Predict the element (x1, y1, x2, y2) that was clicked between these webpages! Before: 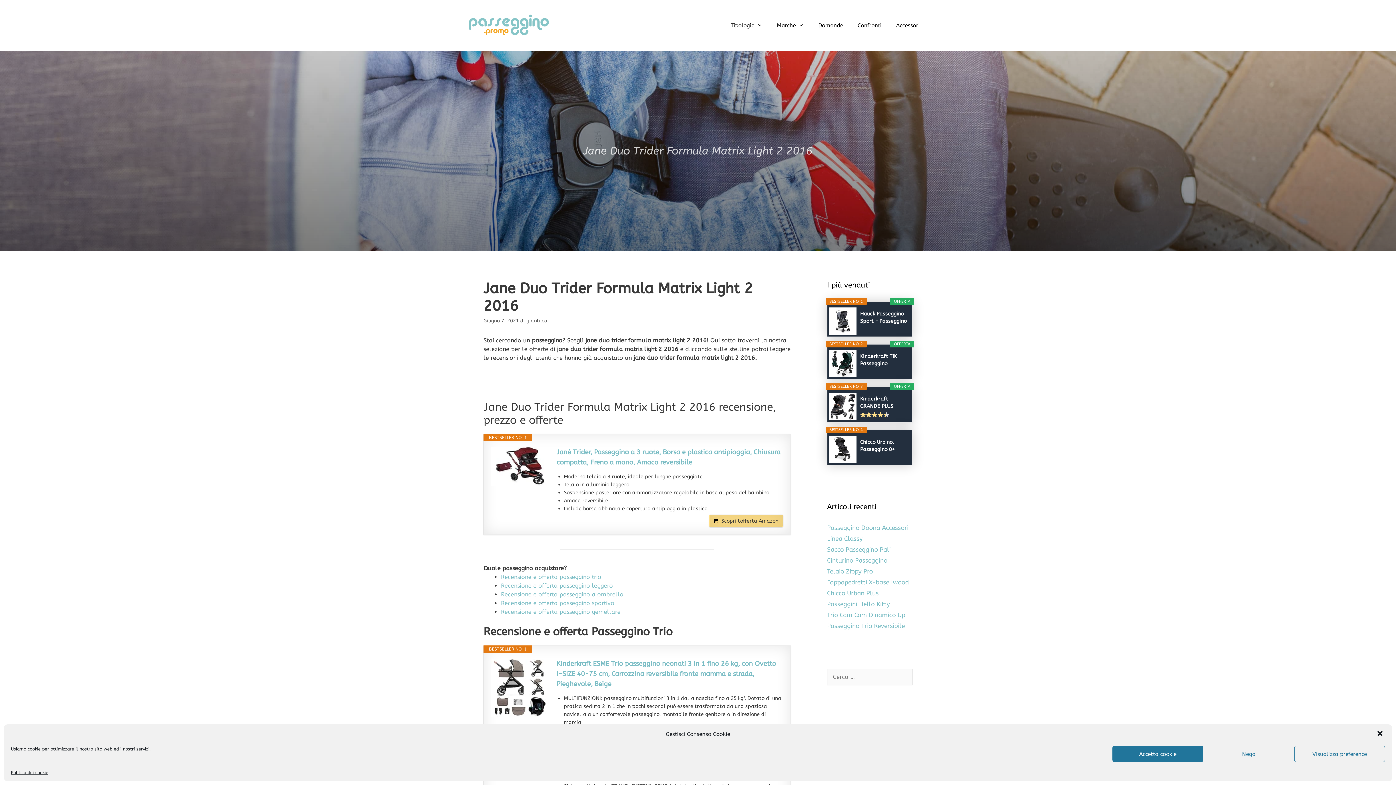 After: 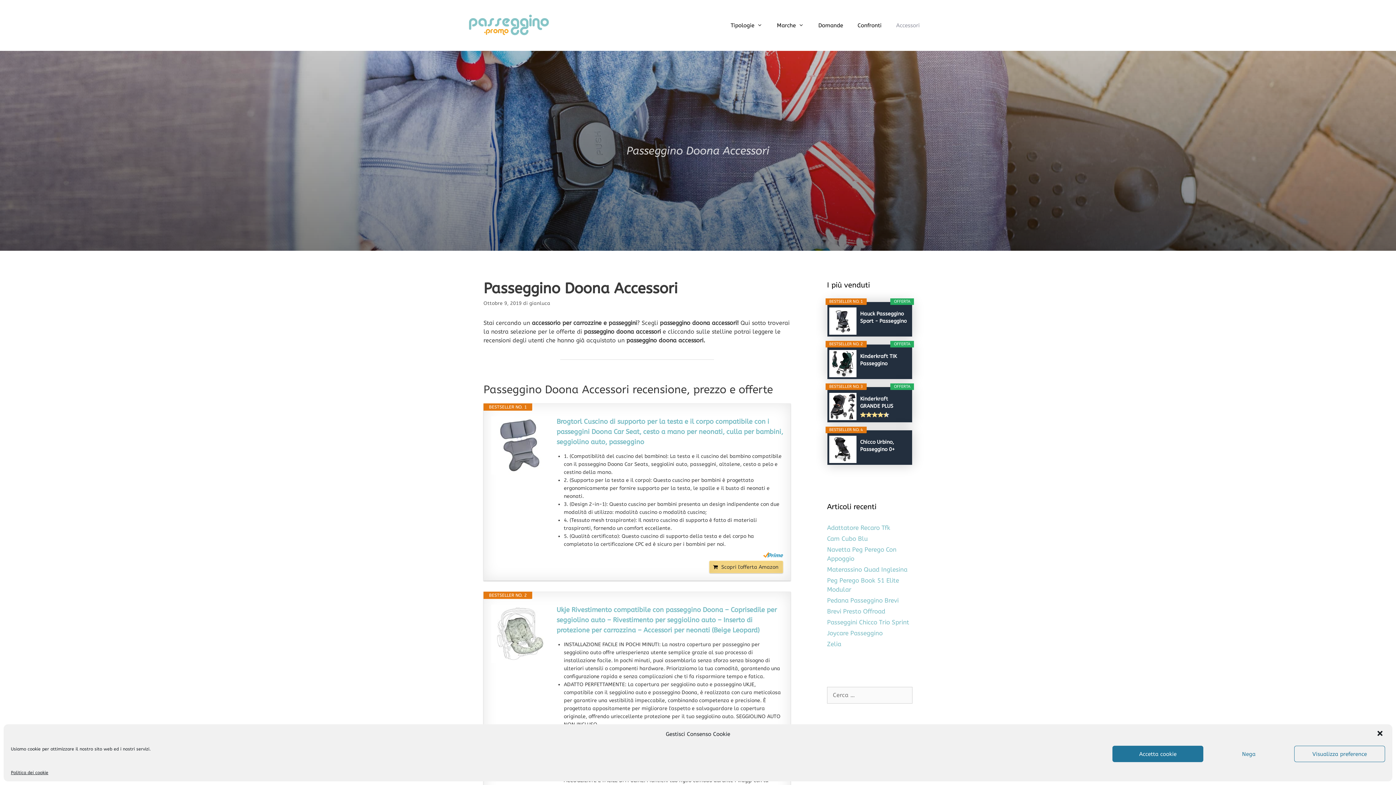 Action: bbox: (827, 524, 908, 531) label: Passeggino Doona Accessori